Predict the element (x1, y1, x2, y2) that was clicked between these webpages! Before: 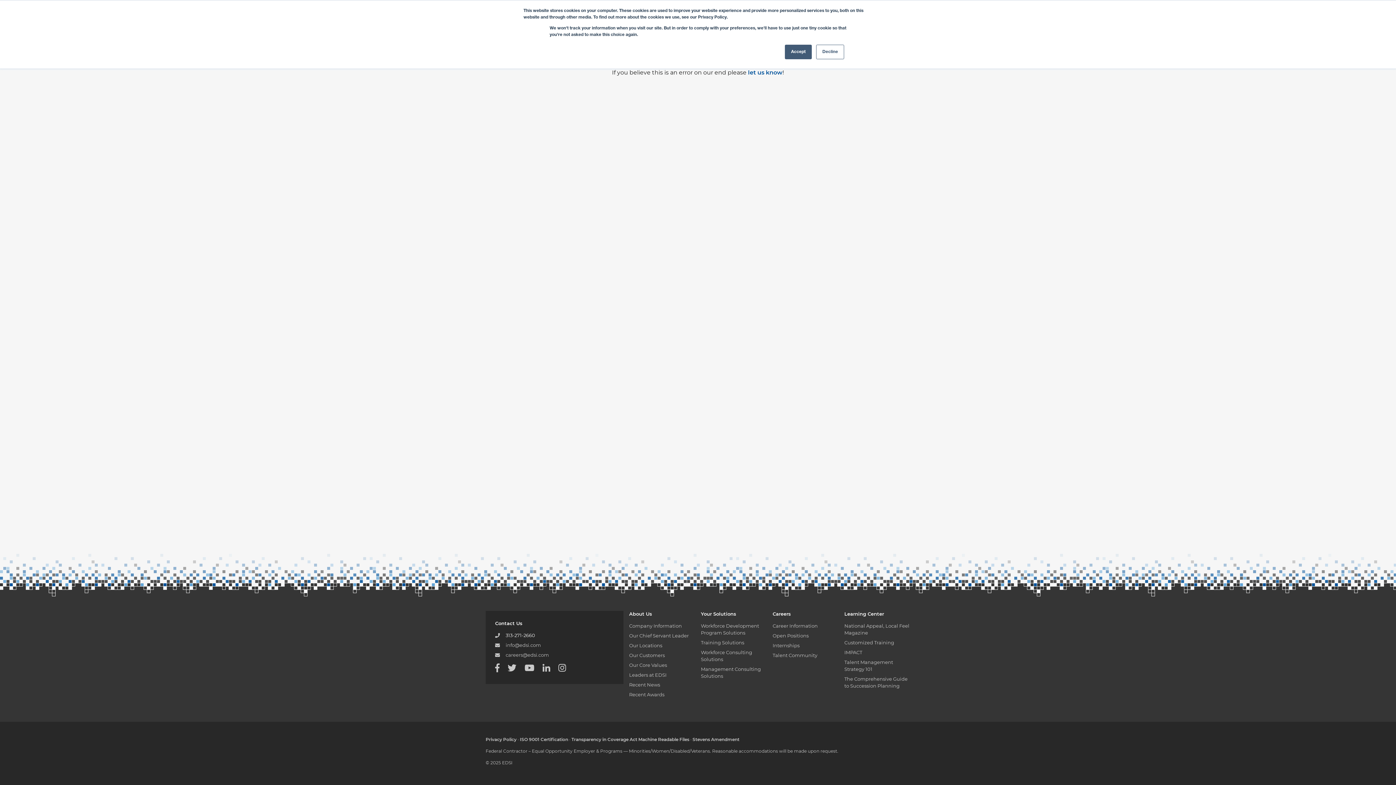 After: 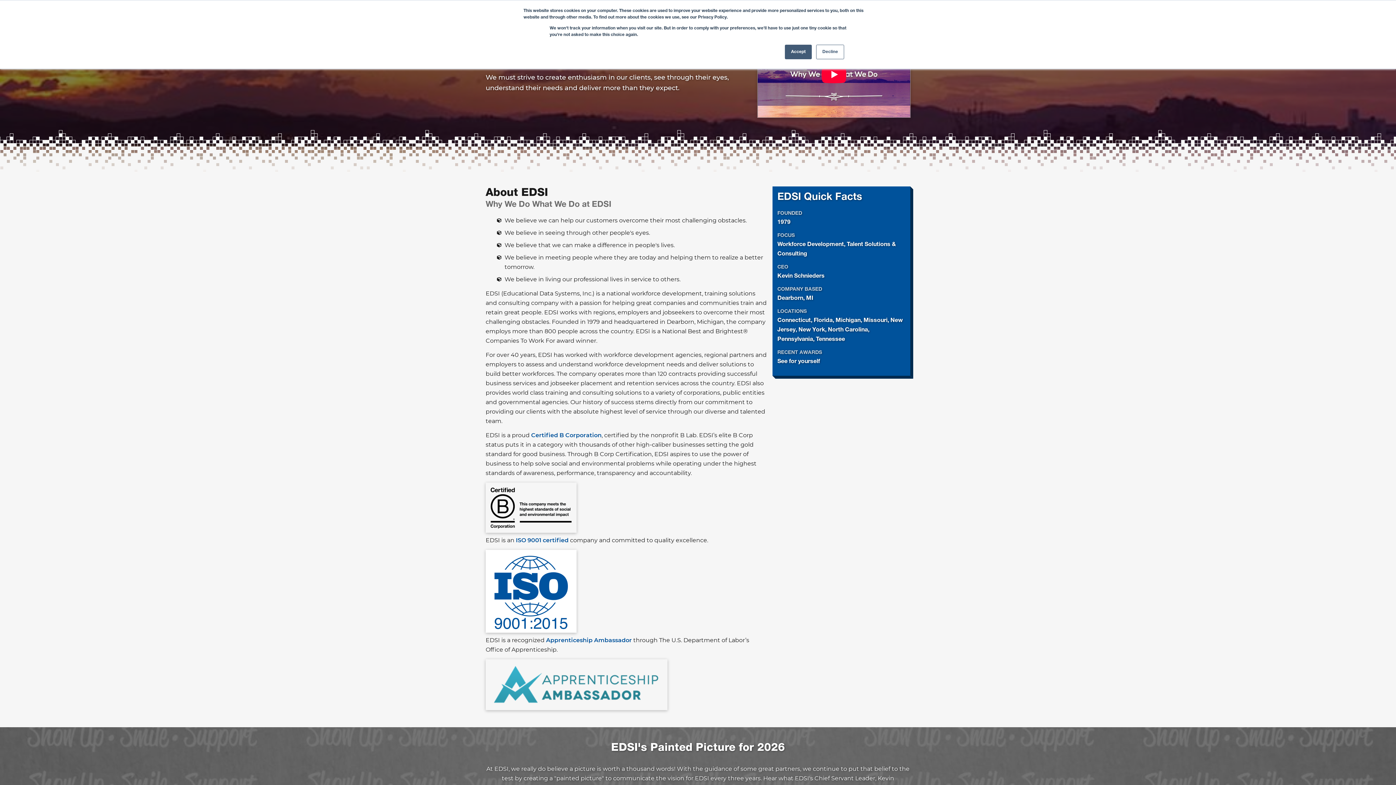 Action: label: Company Information bbox: (629, 623, 682, 629)